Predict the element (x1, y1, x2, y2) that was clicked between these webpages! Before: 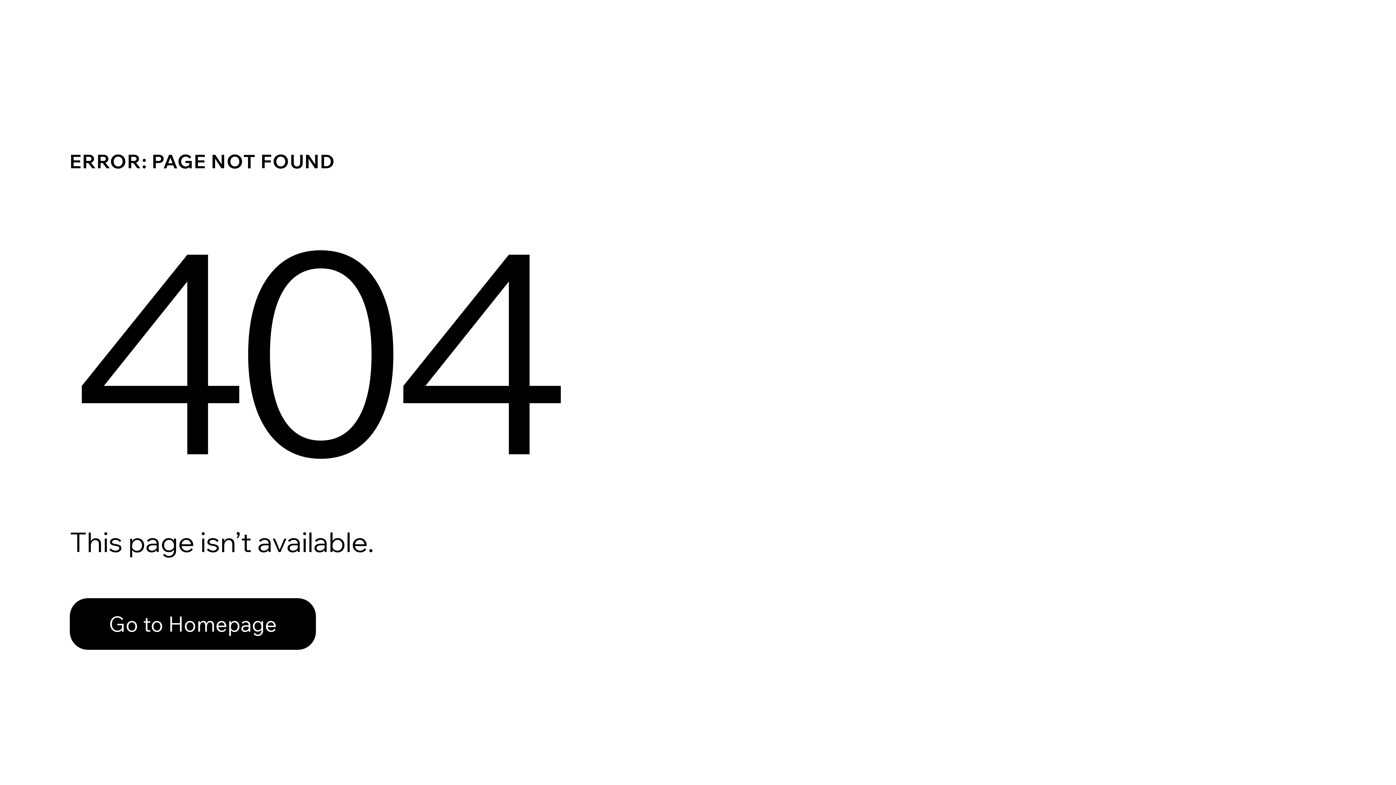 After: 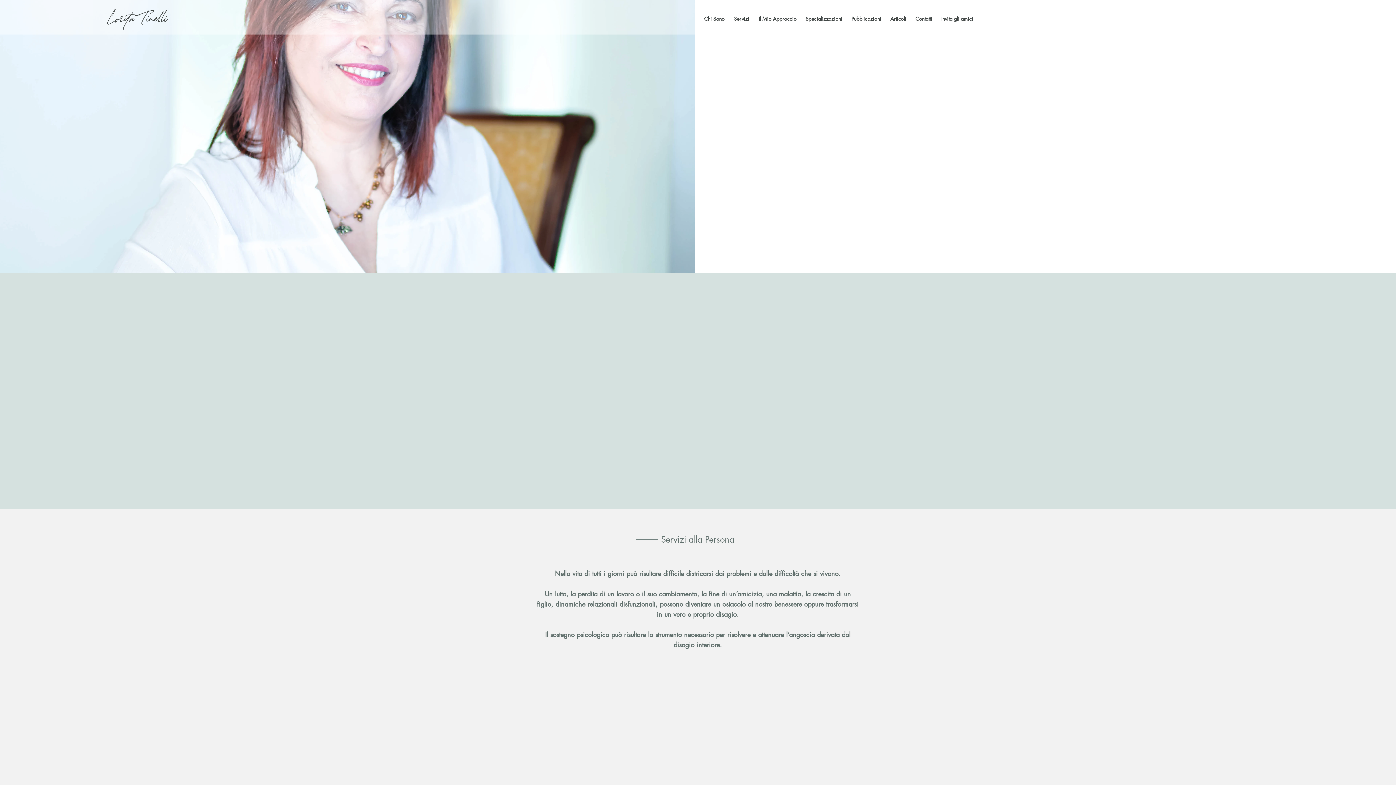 Action: bbox: (69, 598, 316, 650) label: Go to Homepage